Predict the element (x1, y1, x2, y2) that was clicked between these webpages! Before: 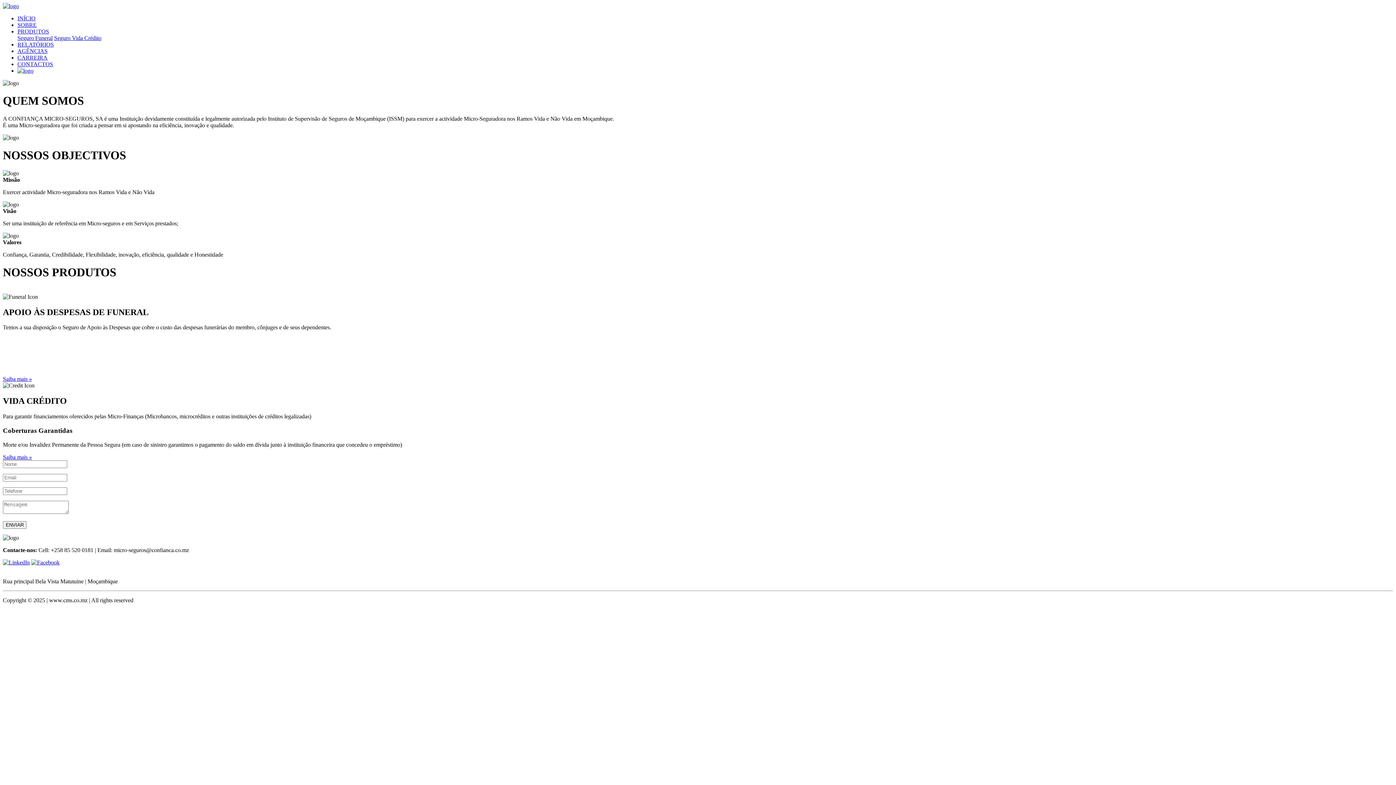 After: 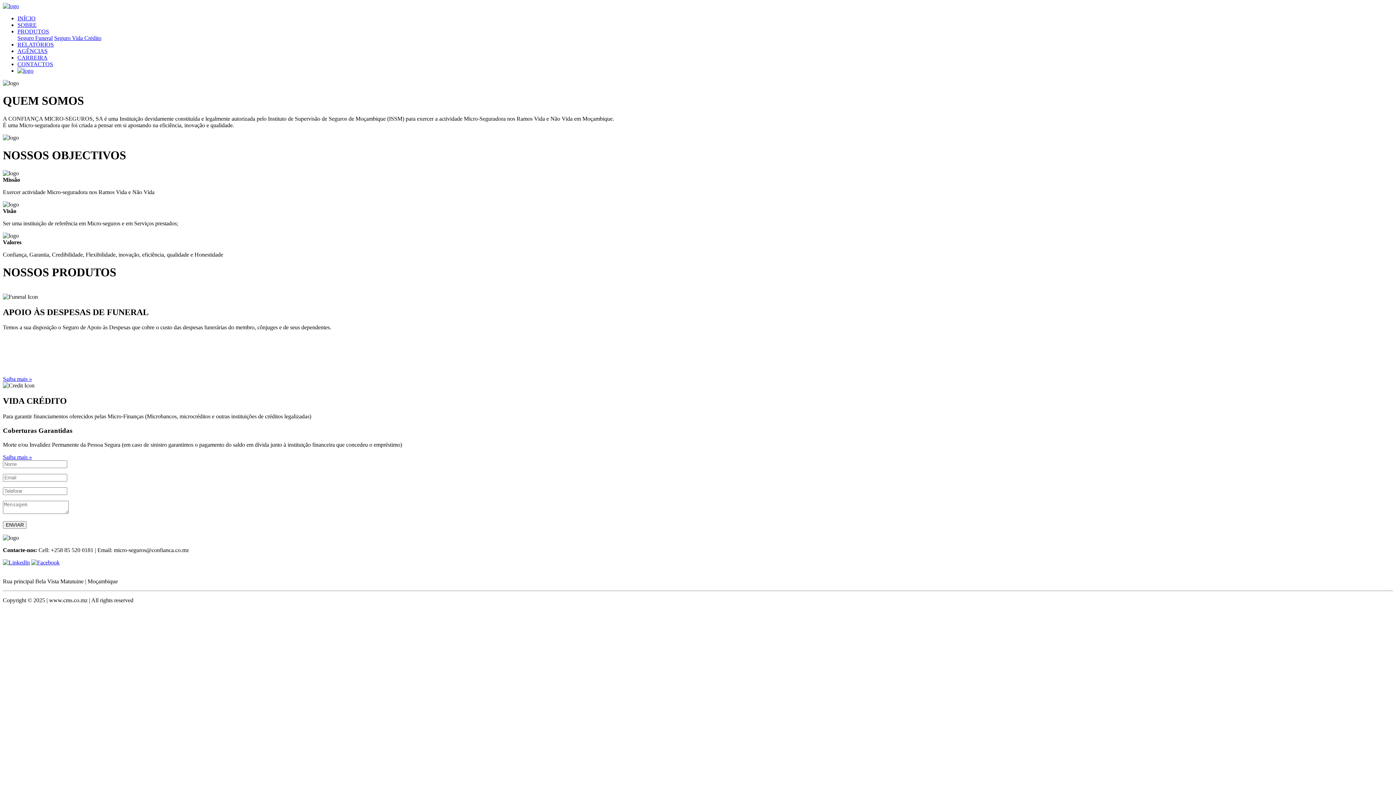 Action: bbox: (17, 61, 53, 67) label: CONTACTOS